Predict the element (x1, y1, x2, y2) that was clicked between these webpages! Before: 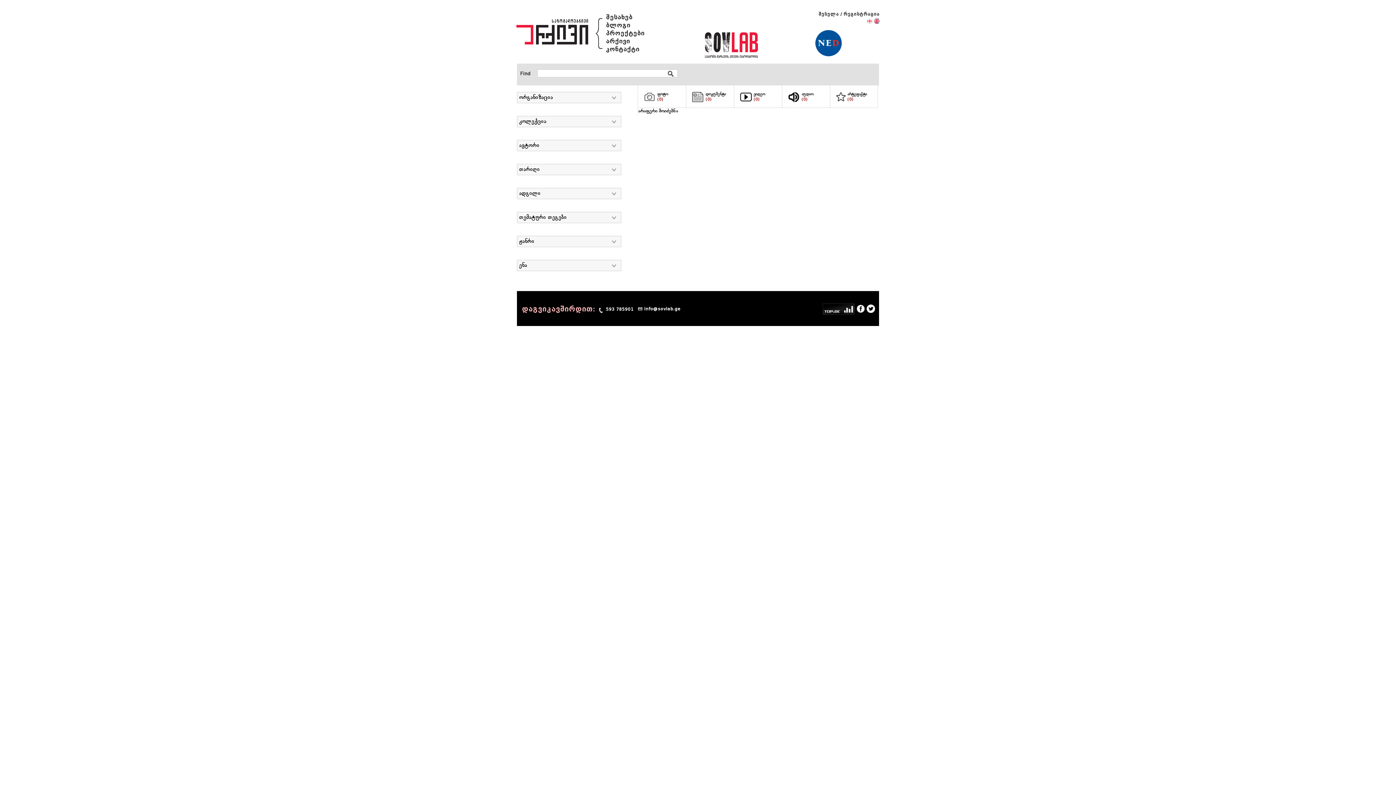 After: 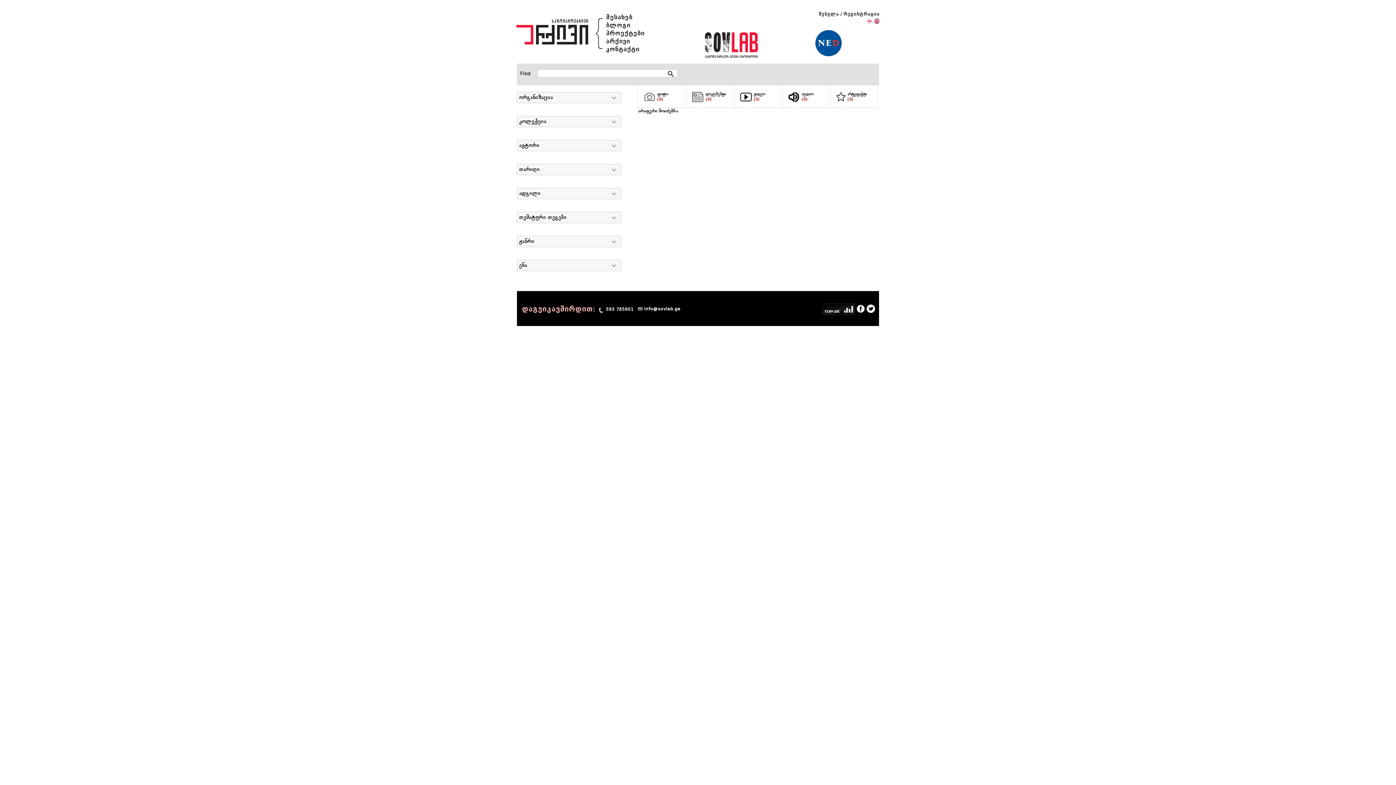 Action: bbox: (856, 305, 865, 311)